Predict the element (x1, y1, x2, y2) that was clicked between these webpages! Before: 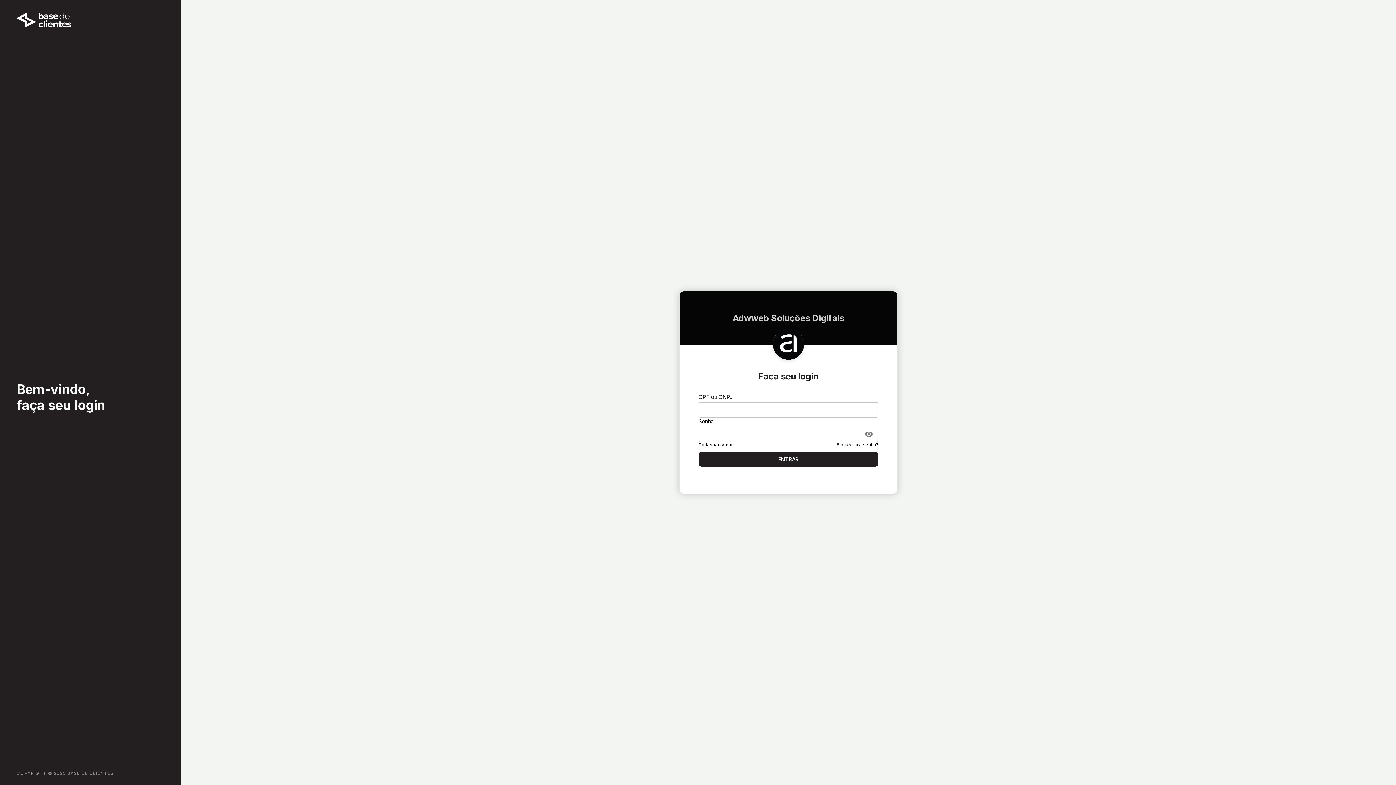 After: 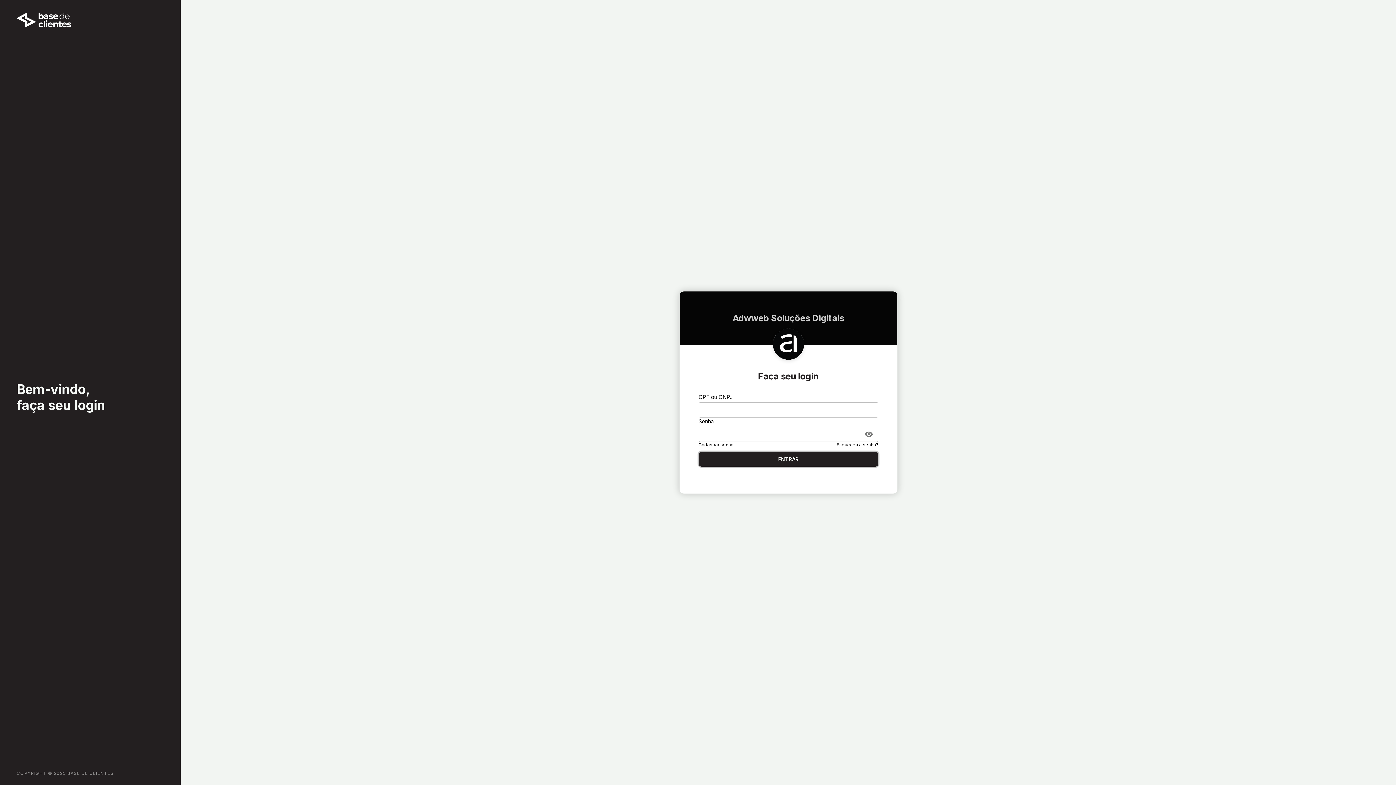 Action: label: ENTRAR bbox: (698, 452, 878, 466)